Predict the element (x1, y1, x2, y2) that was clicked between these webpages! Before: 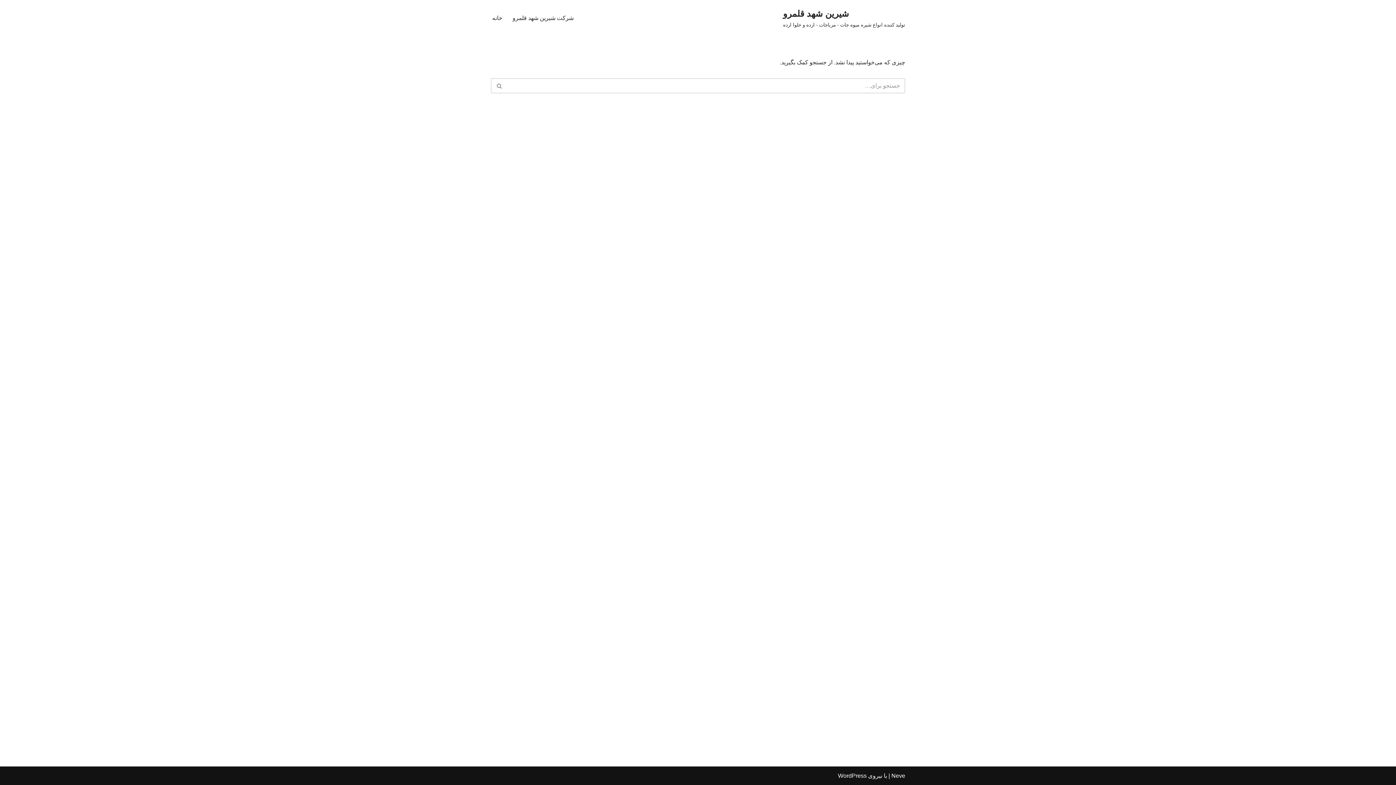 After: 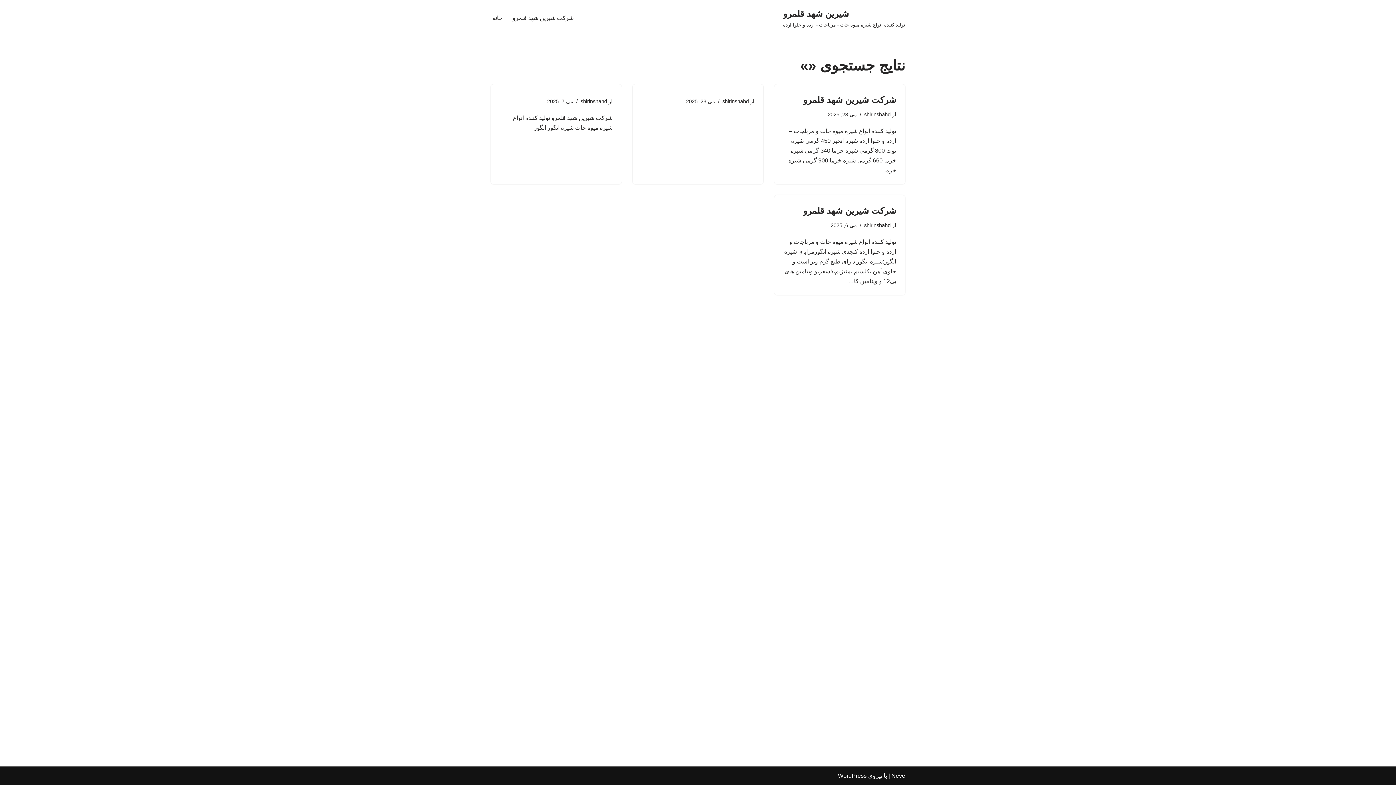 Action: label: جستجو bbox: (490, 78, 507, 93)